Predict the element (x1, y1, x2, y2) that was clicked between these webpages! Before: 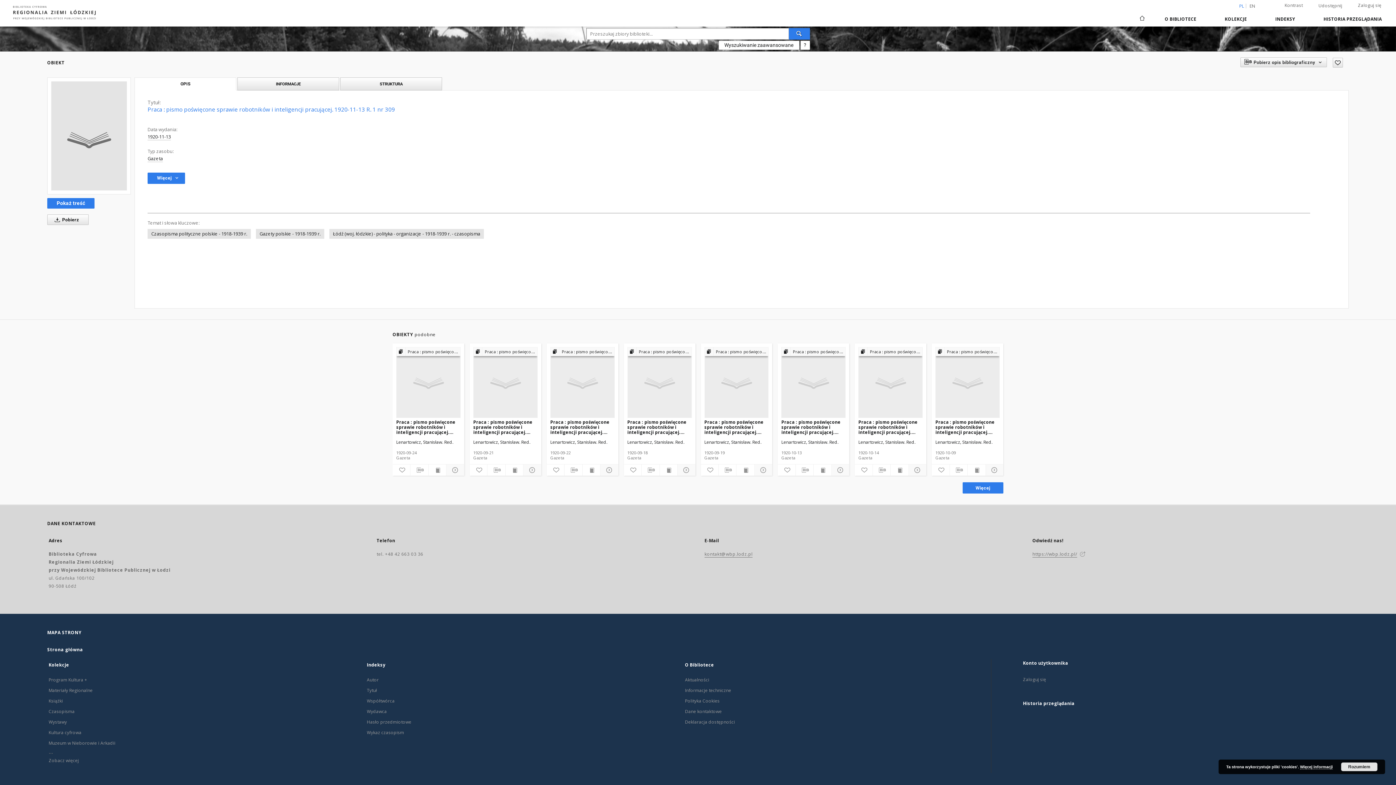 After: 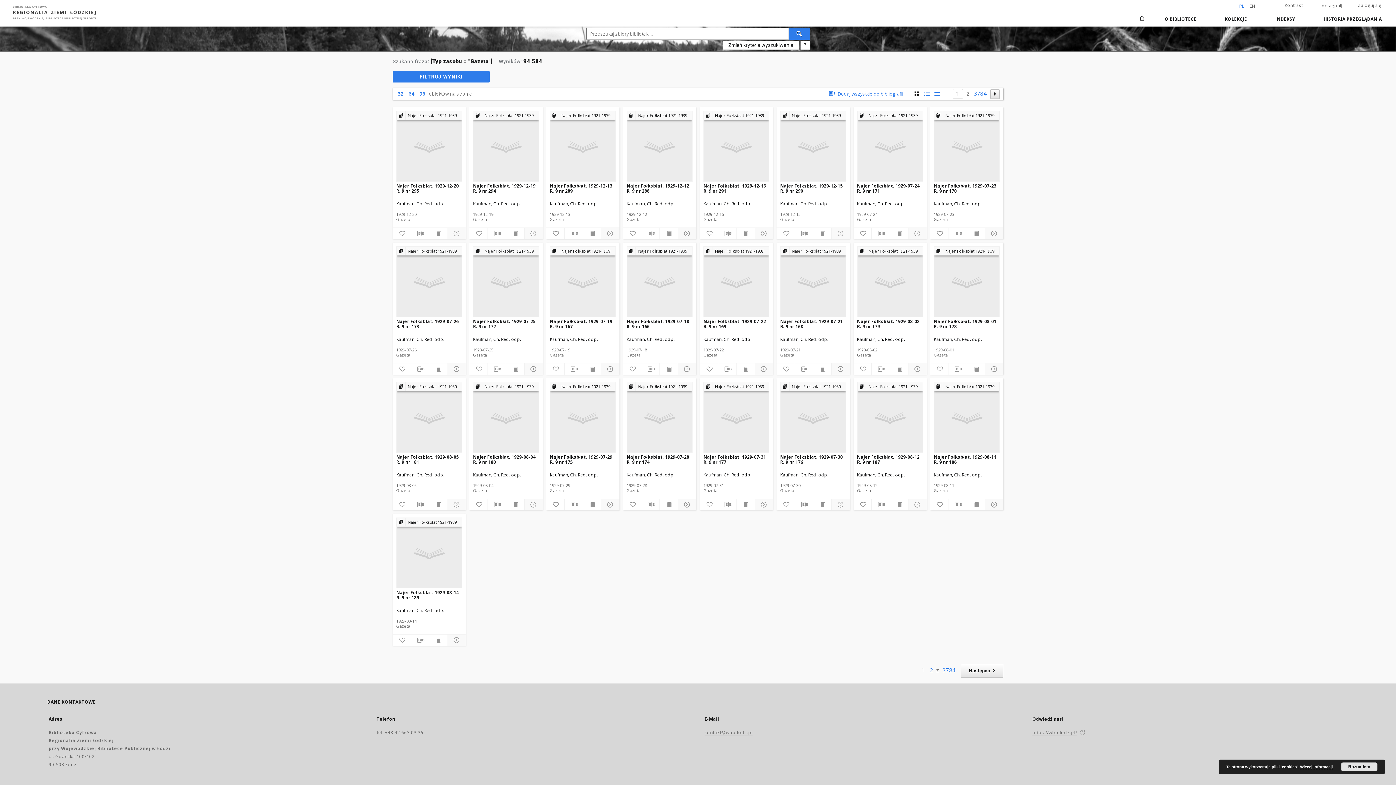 Action: label: Gazeta bbox: (147, 155, 162, 162)